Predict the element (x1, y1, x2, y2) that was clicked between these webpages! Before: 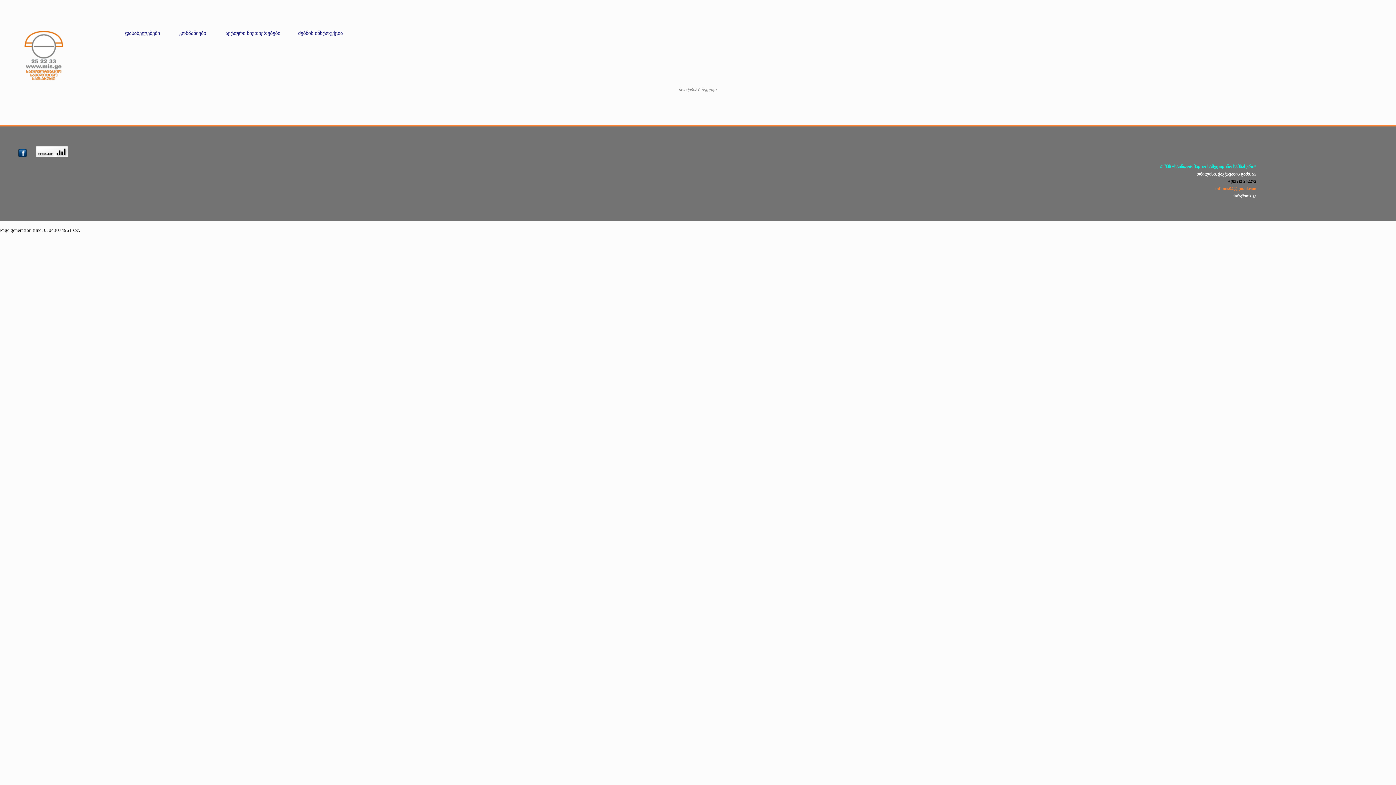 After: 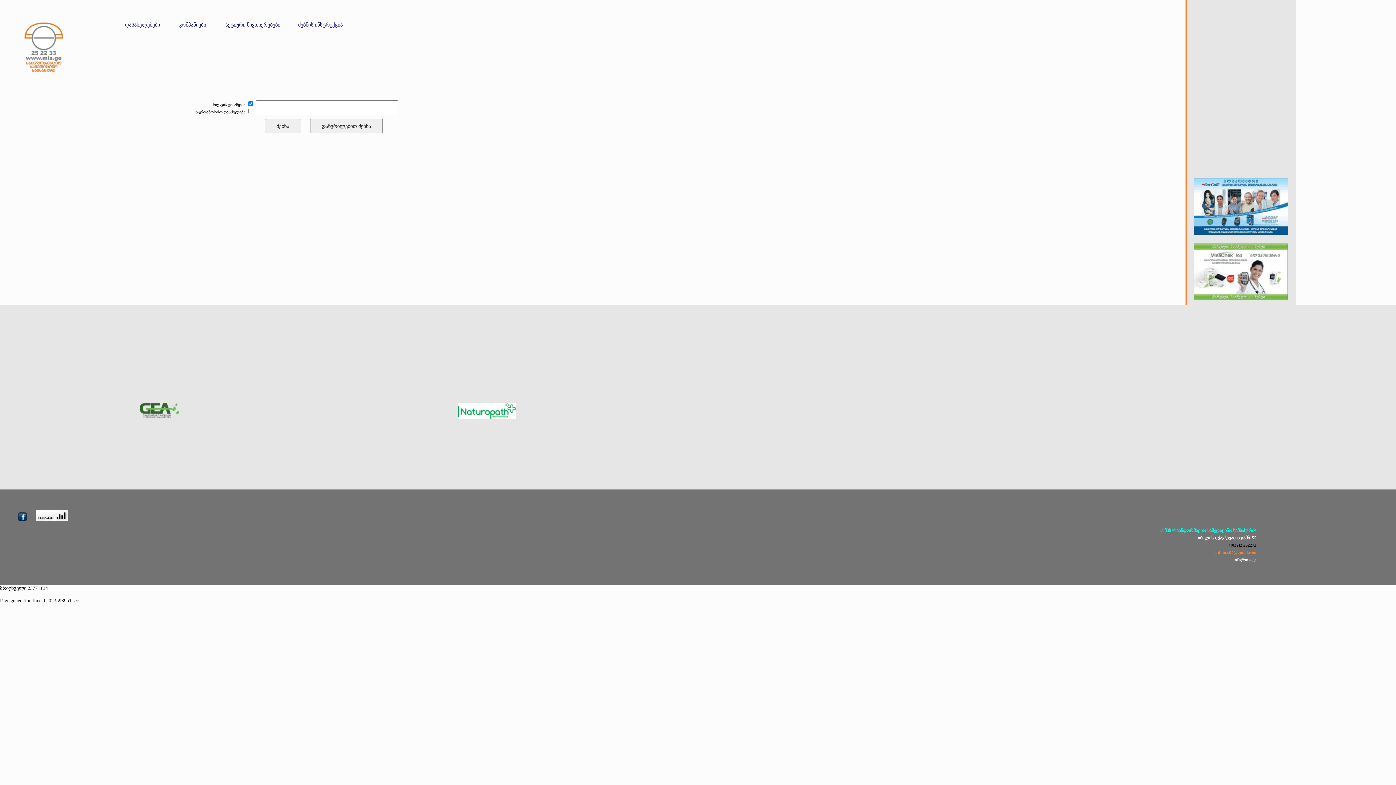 Action: bbox: (10, 80, 76, 86)